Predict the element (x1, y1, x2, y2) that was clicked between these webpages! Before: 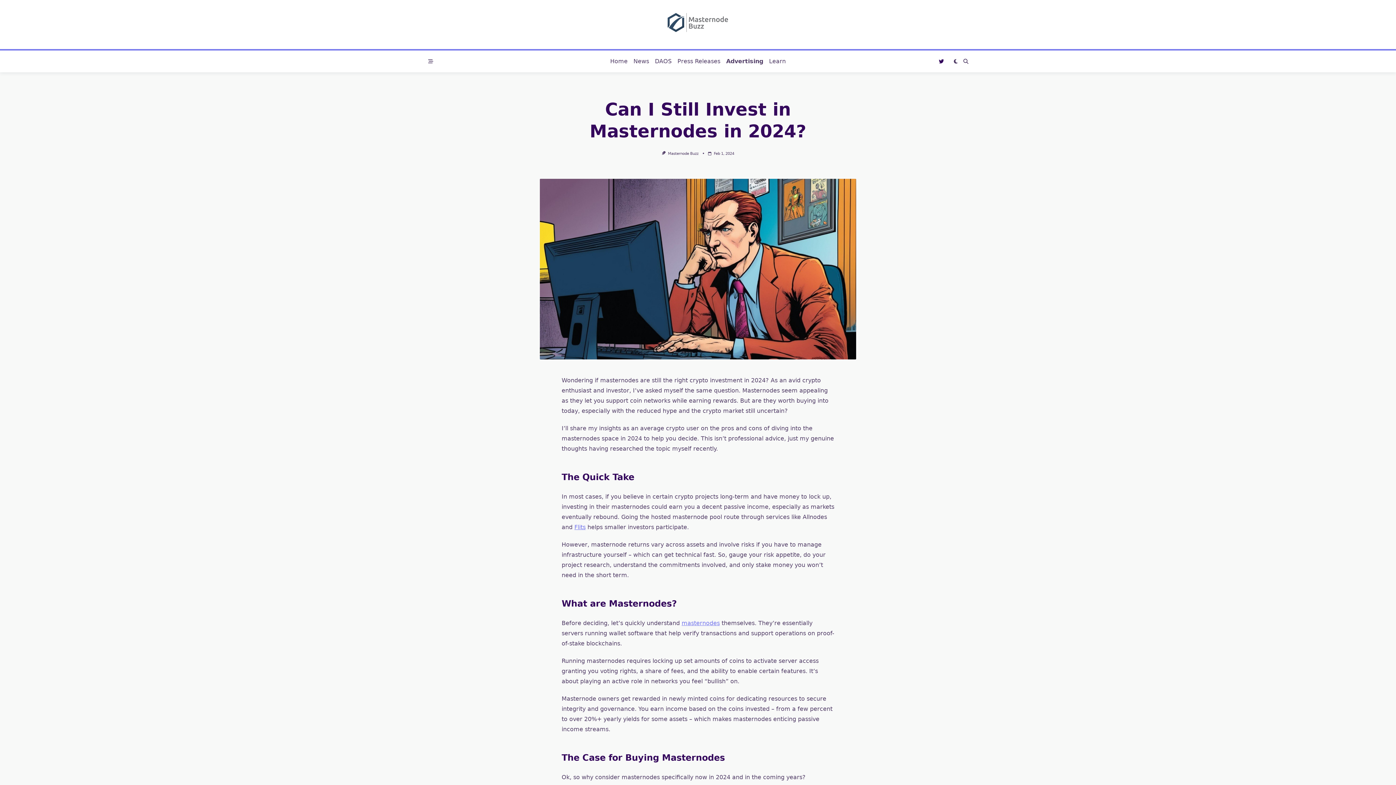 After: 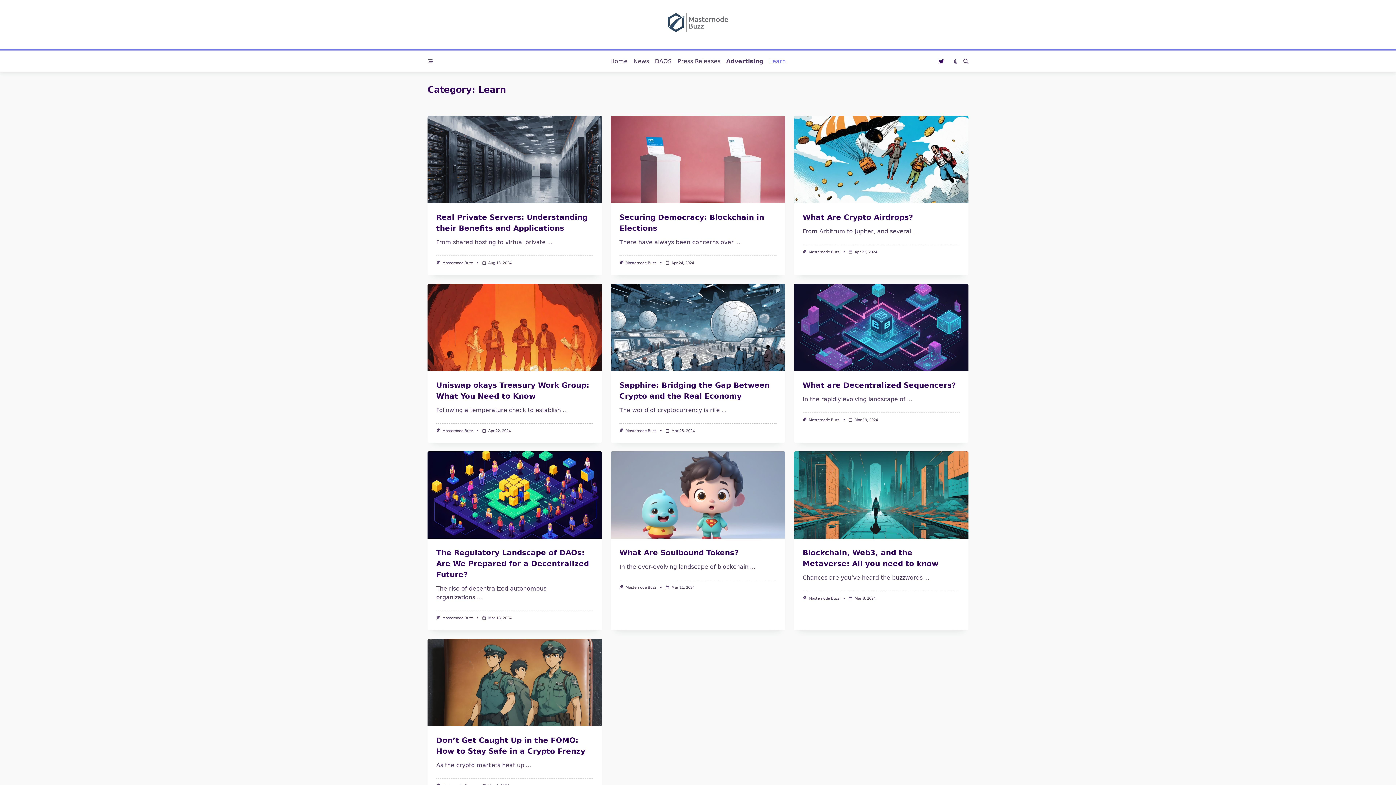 Action: bbox: (766, 56, 788, 66) label: Learn